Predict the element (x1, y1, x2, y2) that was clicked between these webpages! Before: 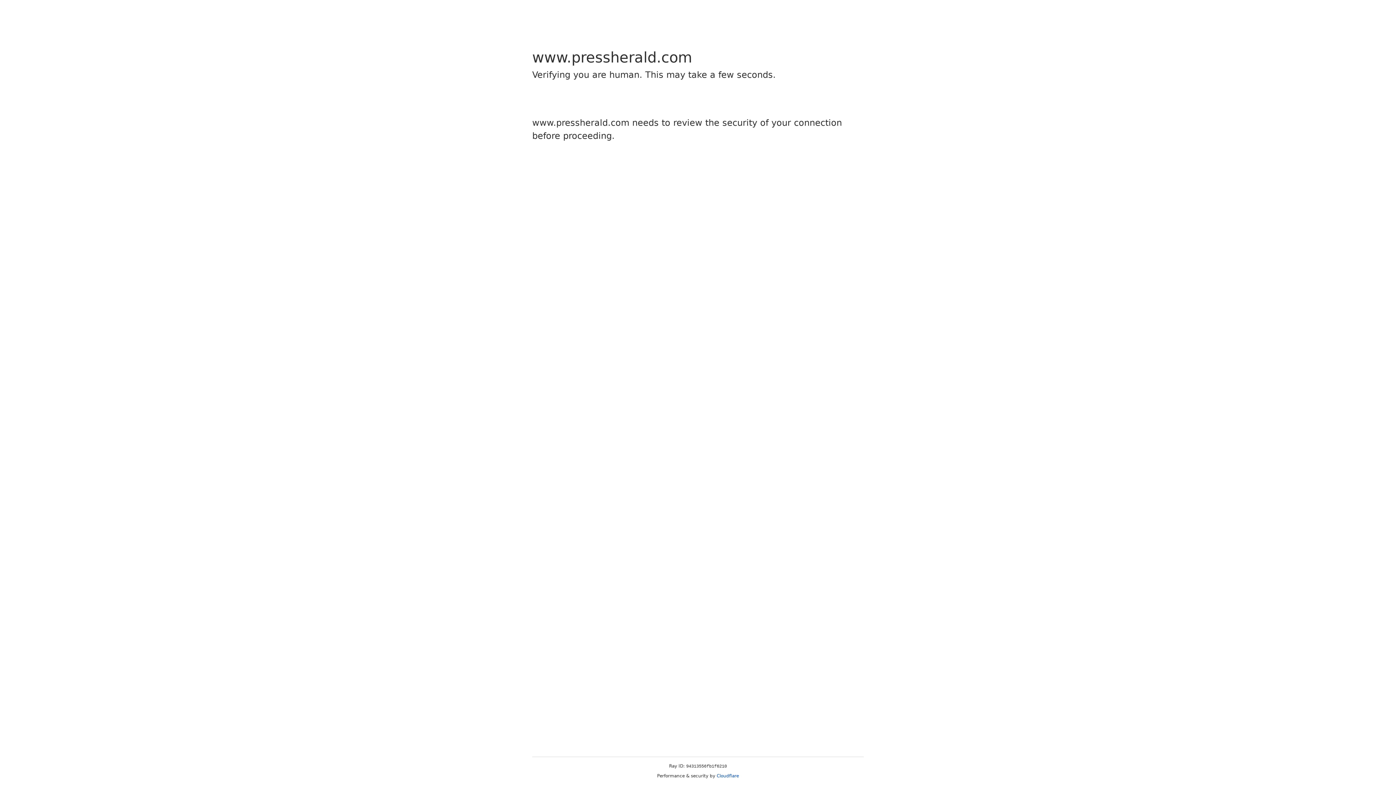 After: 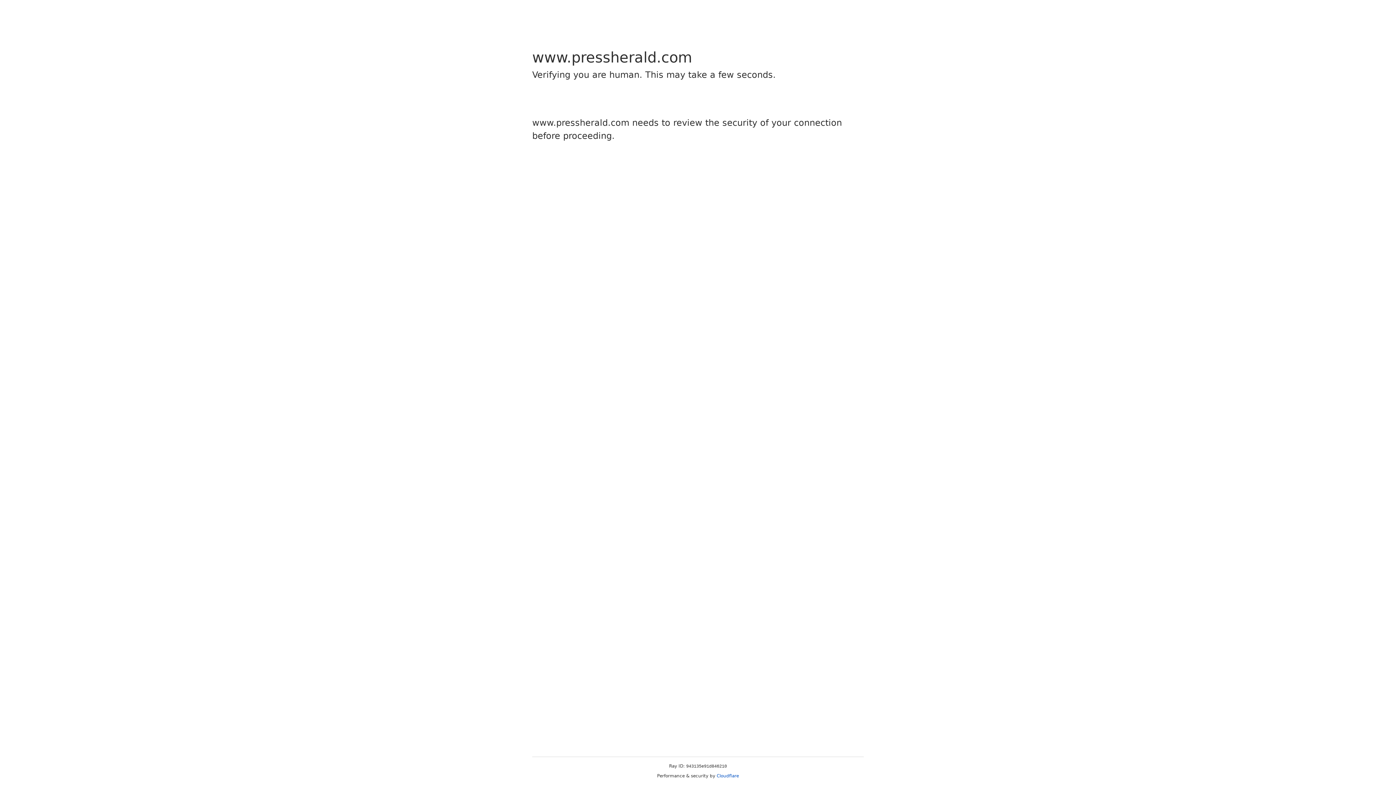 Action: bbox: (716, 773, 739, 778) label: Cloudflare